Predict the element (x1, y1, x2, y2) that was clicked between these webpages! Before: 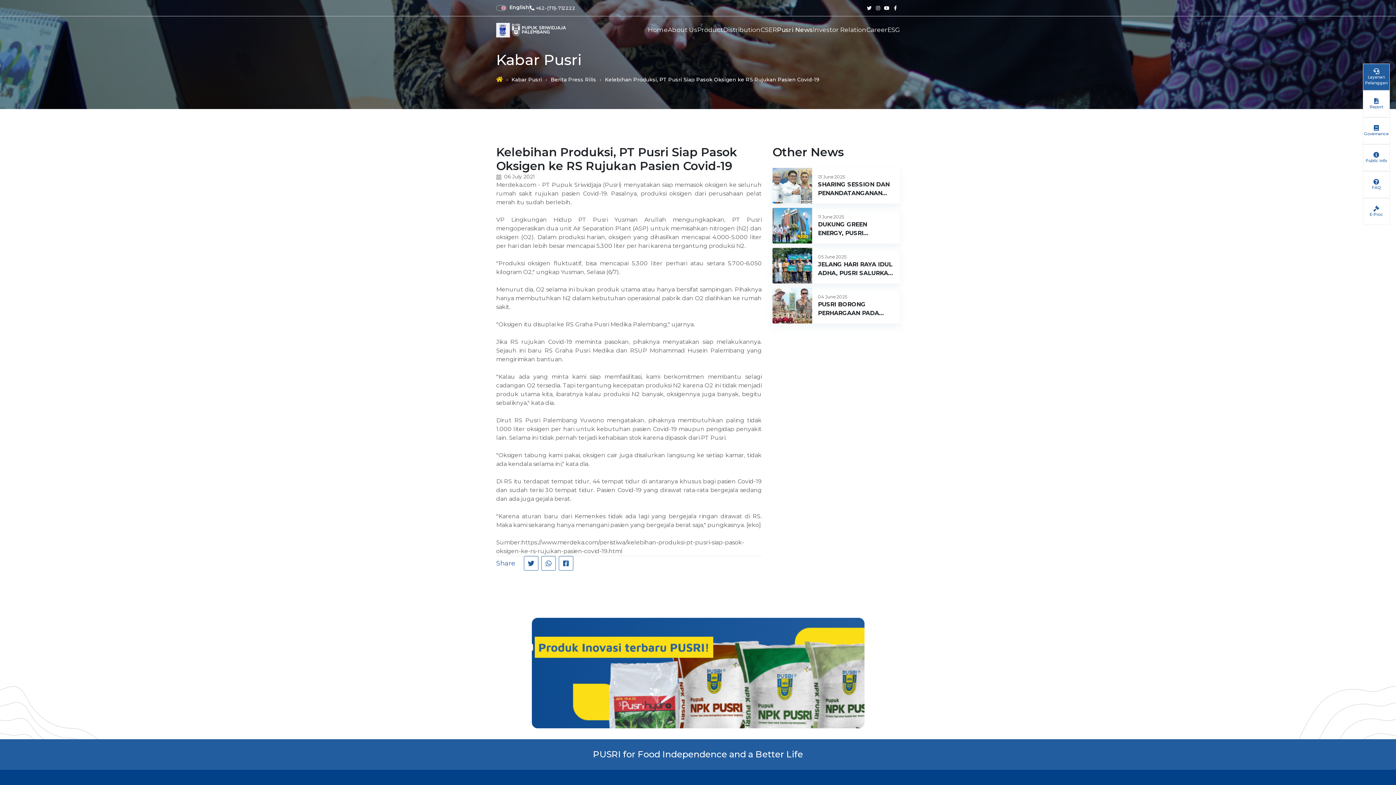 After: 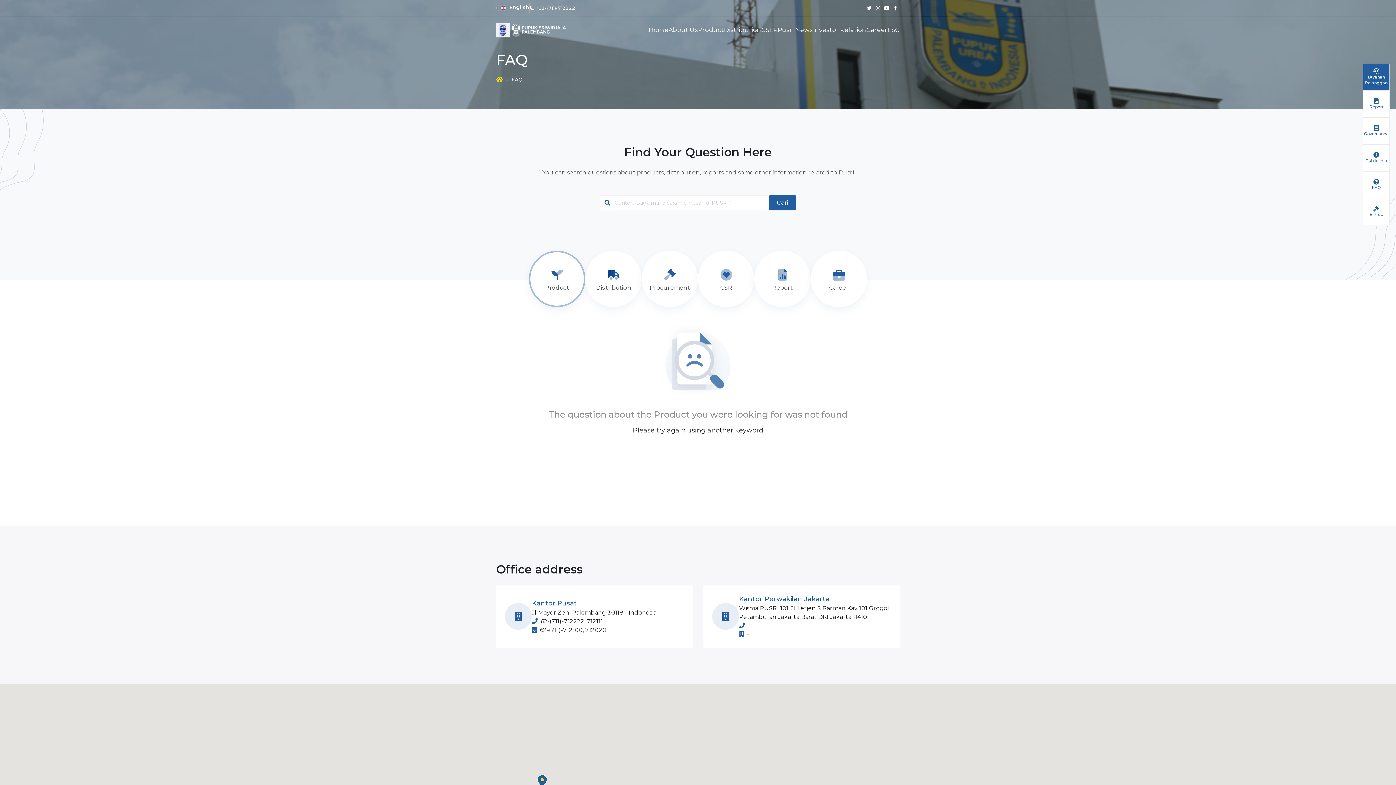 Action: bbox: (1363, 171, 1390, 198) label: FAQ